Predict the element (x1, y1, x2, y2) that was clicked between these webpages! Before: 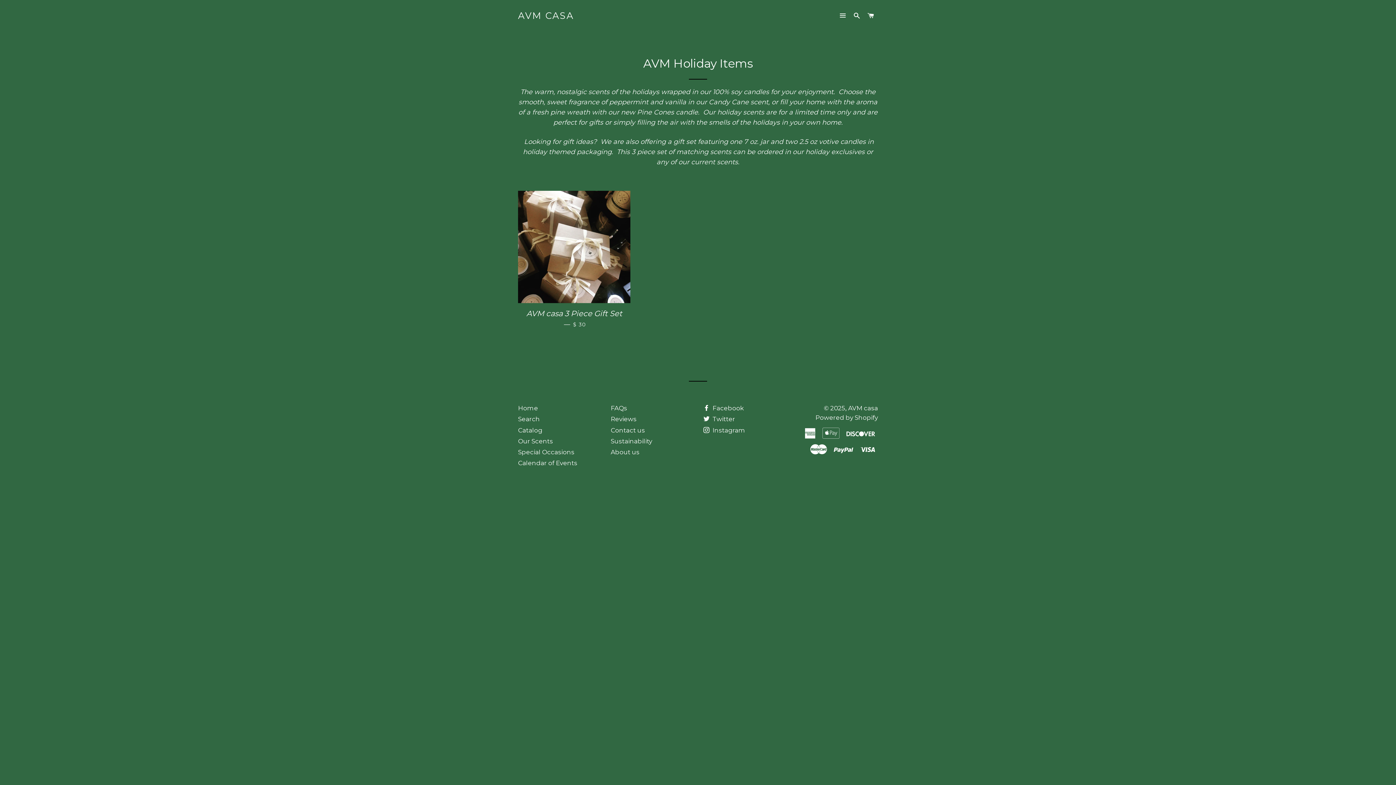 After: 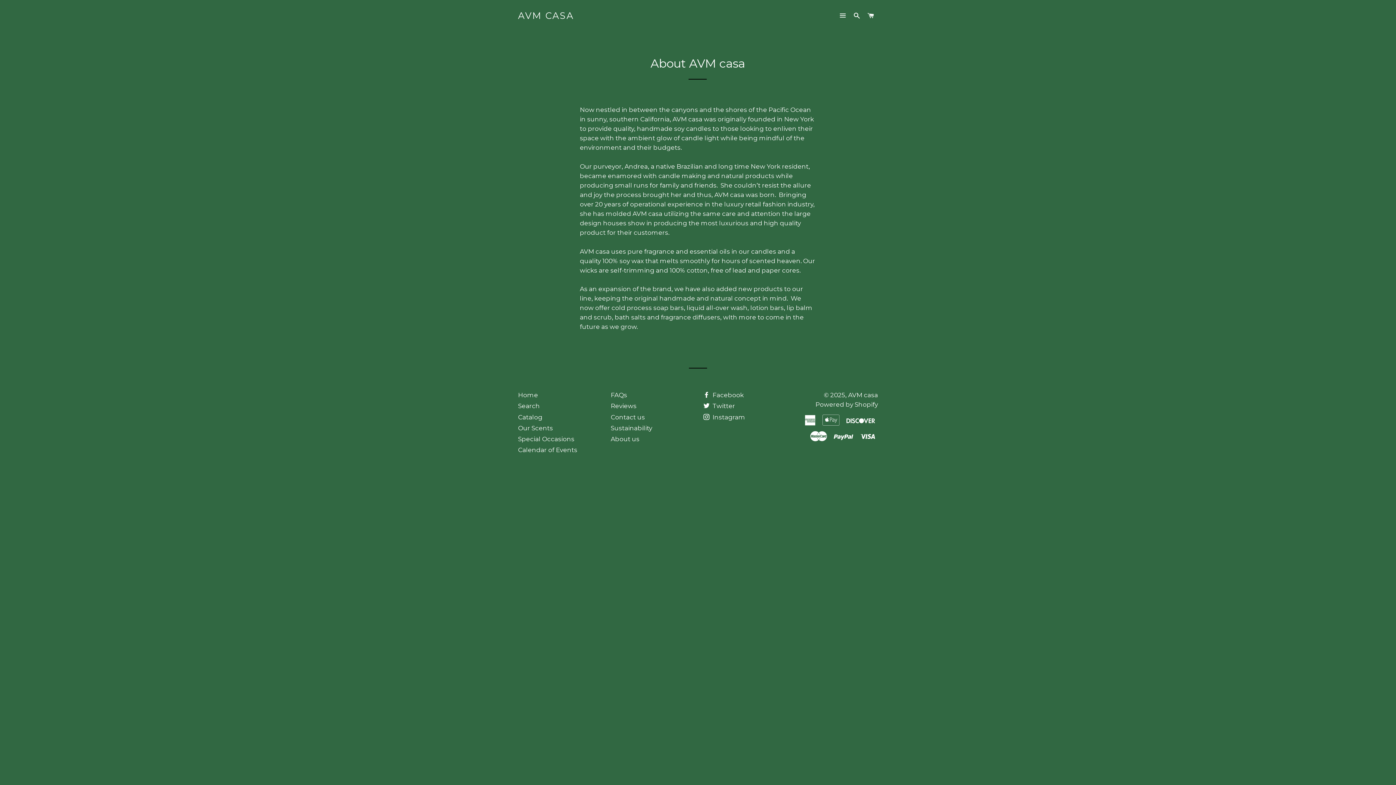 Action: label: About us bbox: (610, 448, 639, 456)